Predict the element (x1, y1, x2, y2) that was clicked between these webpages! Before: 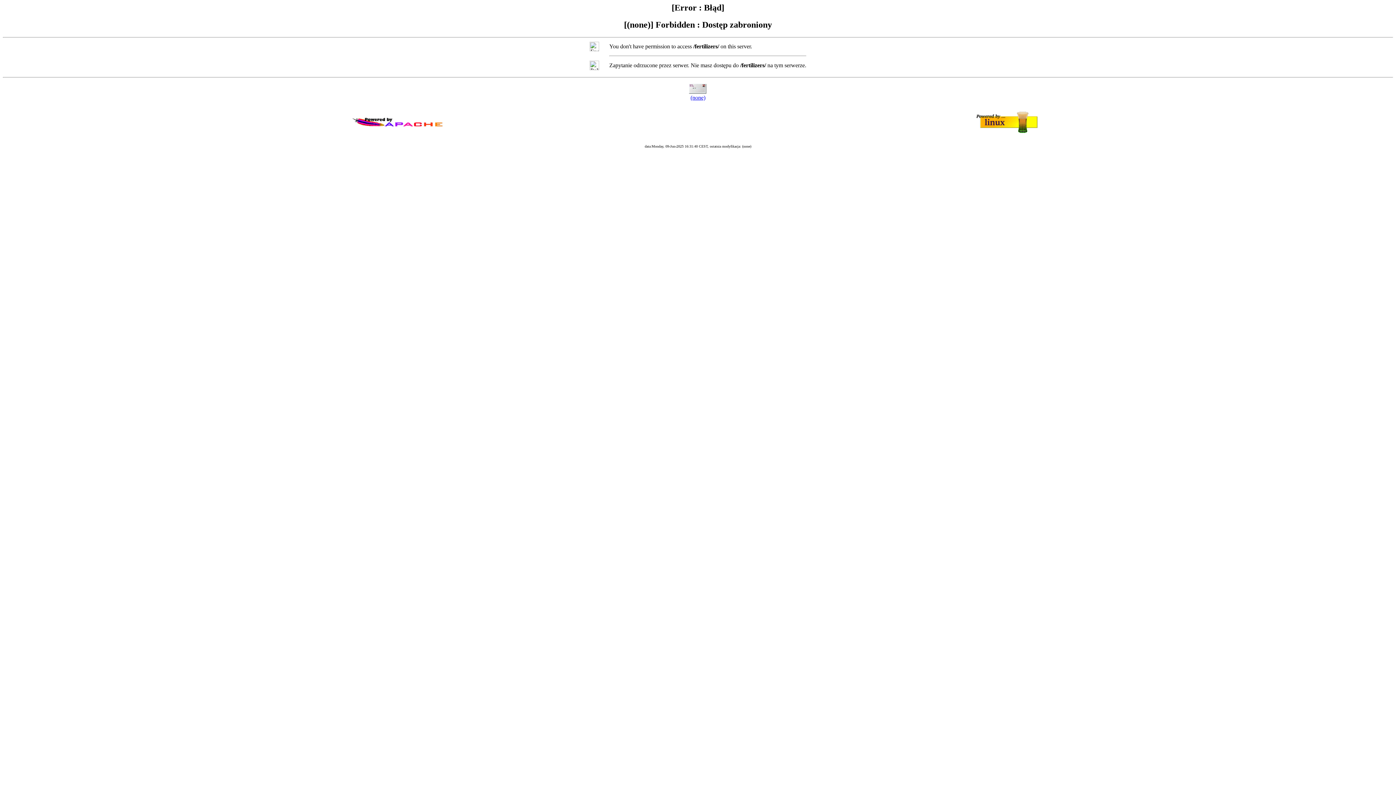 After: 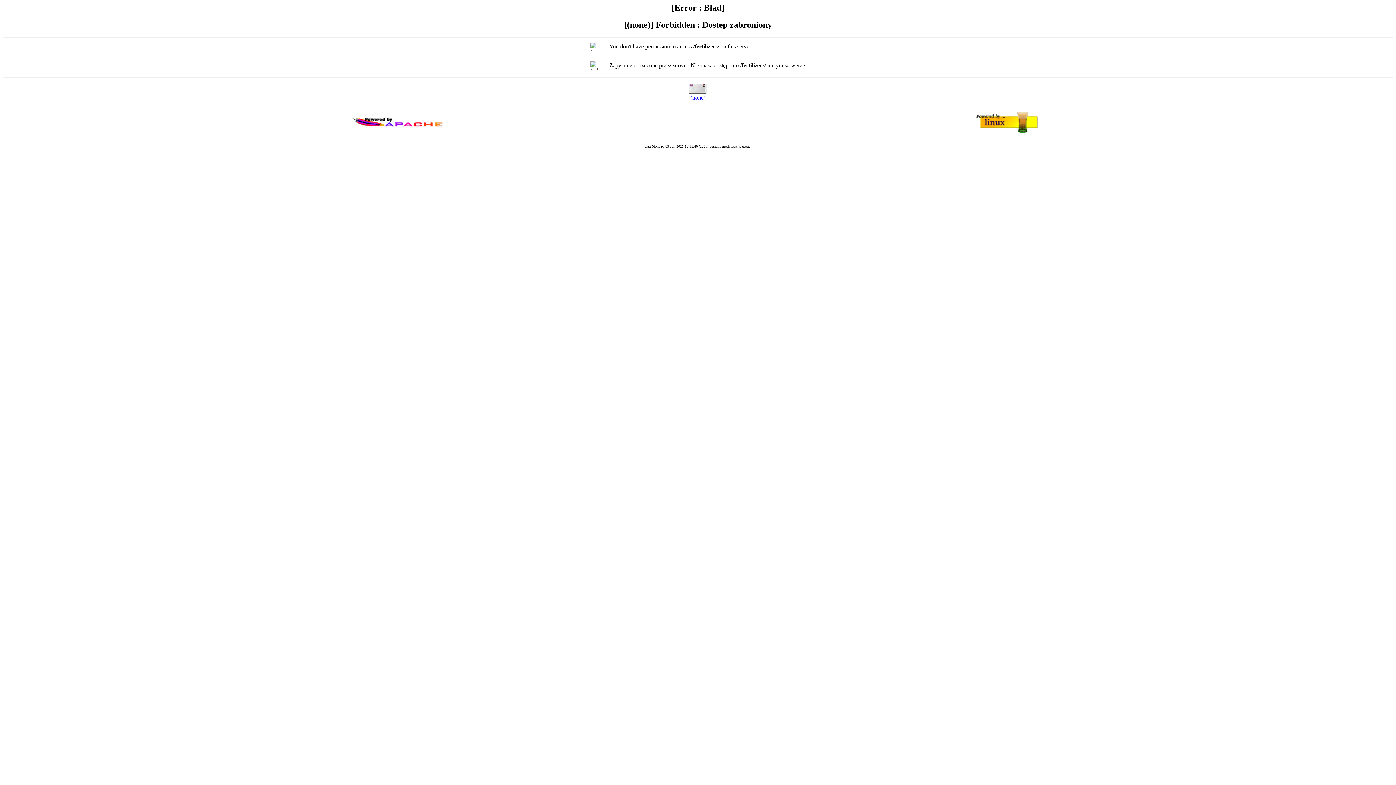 Action: bbox: (690, 94, 705, 100) label: (none)